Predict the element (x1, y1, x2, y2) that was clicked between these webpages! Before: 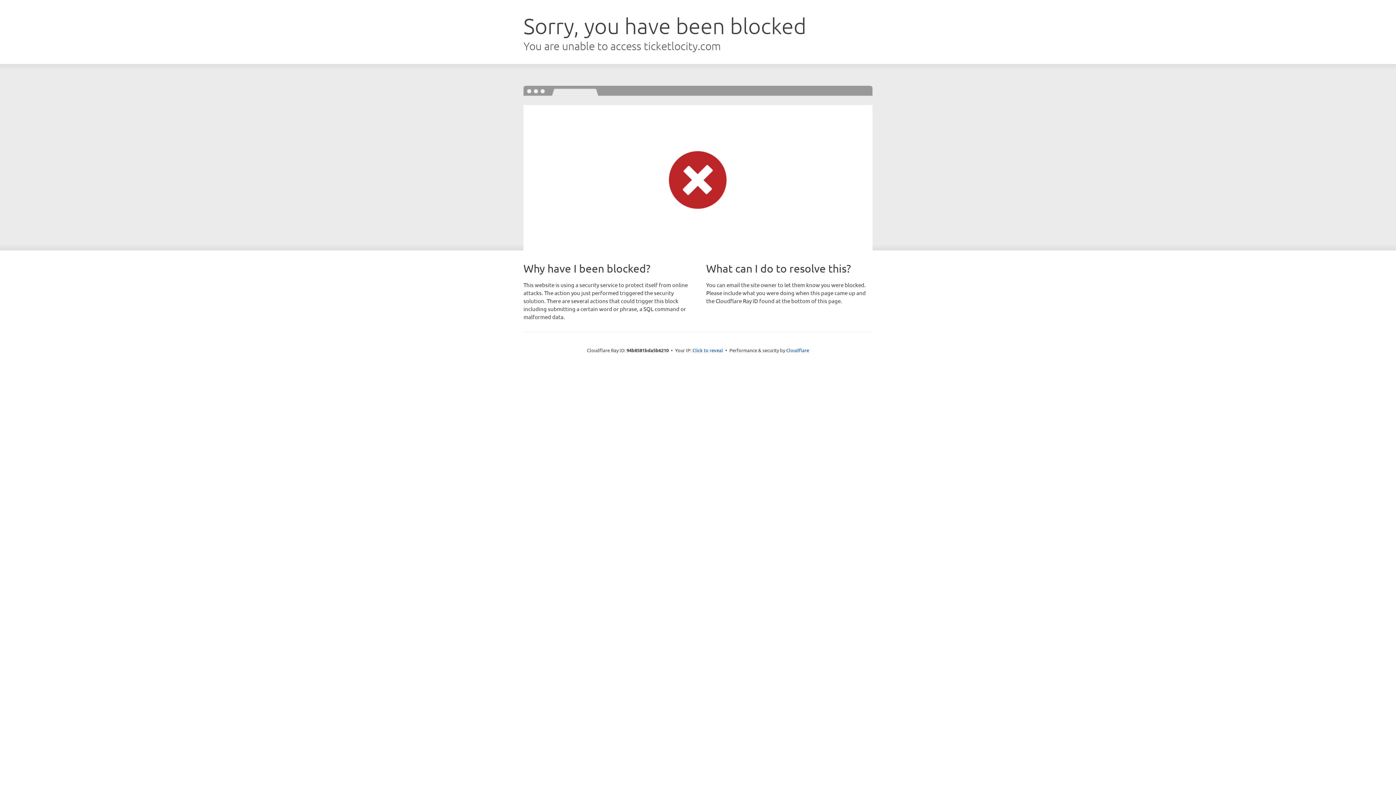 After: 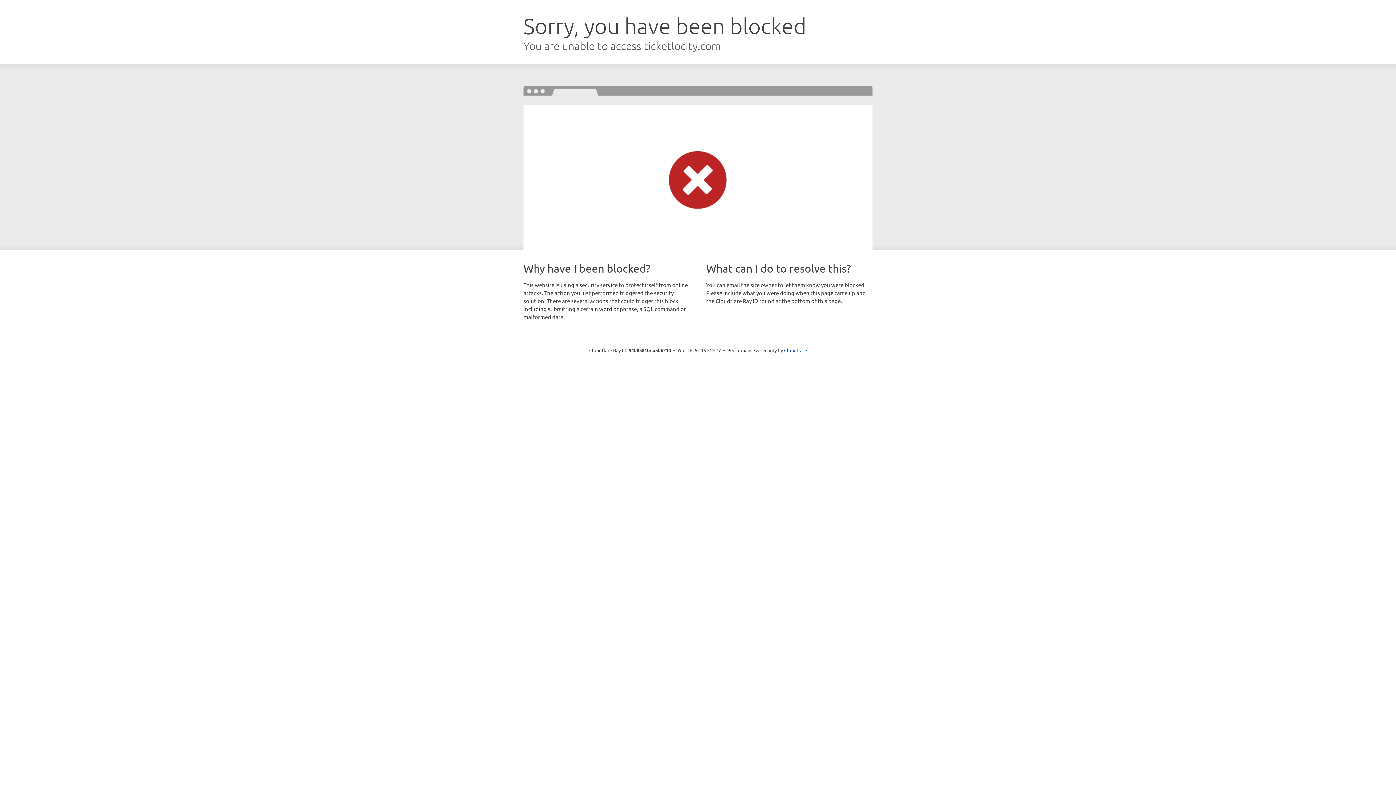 Action: label: Click to reveal bbox: (692, 346, 723, 353)